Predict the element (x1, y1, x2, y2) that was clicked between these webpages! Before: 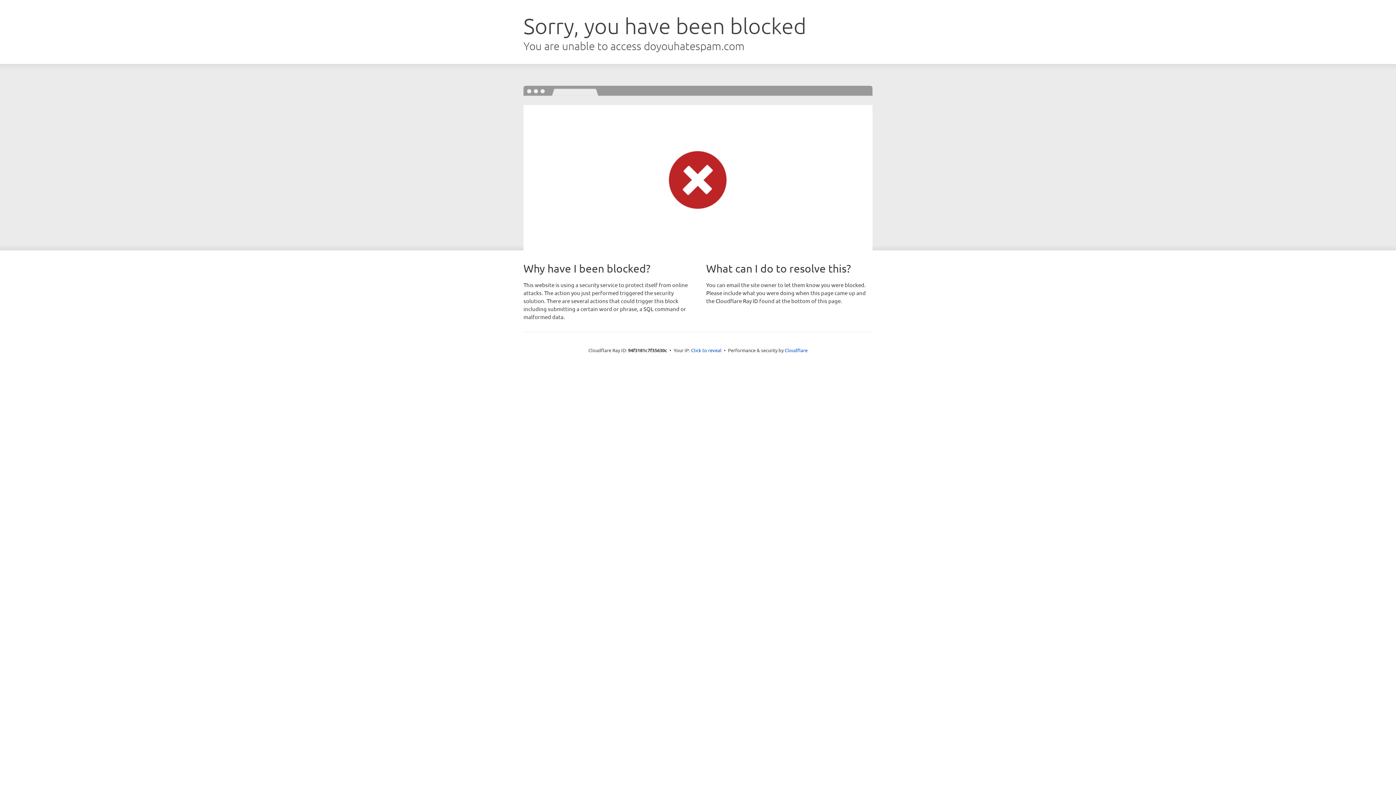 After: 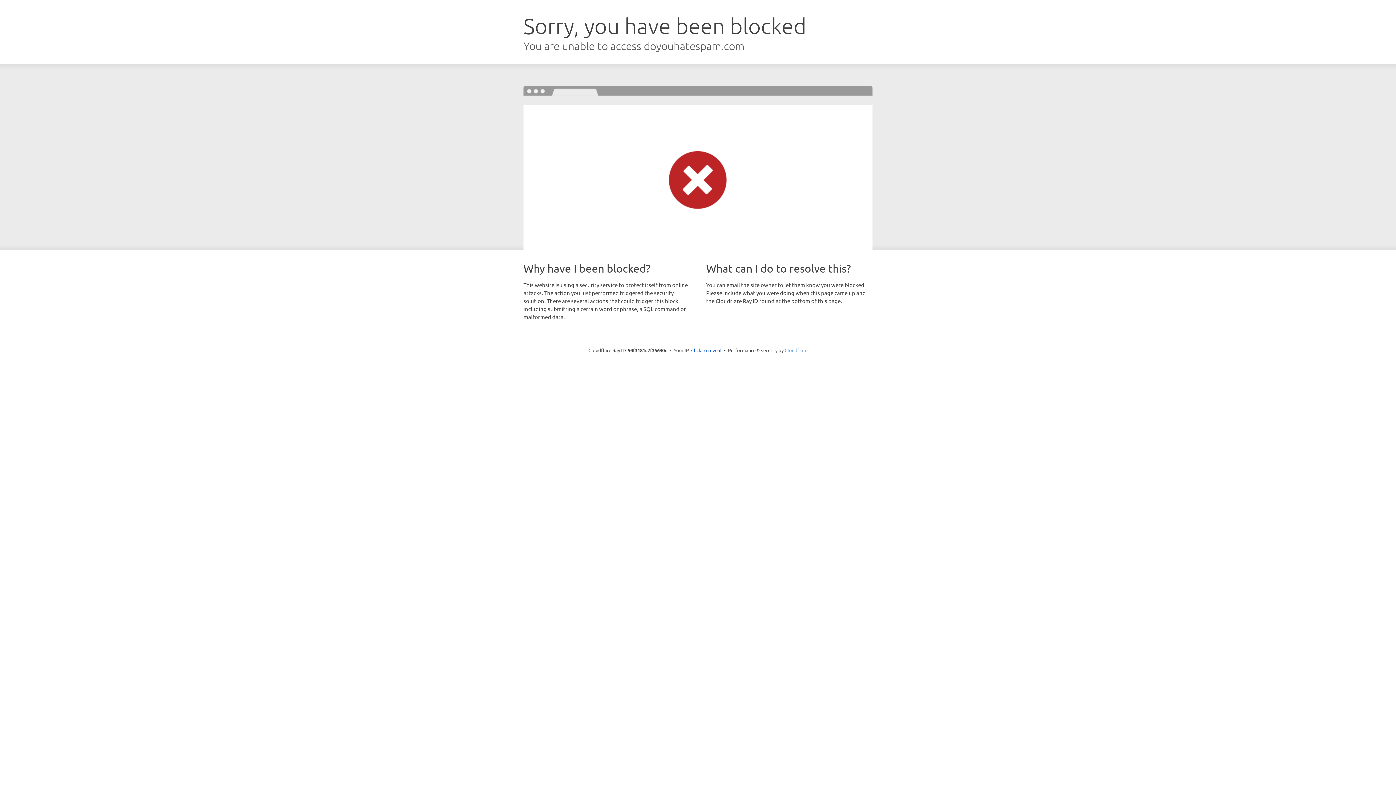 Action: bbox: (784, 347, 807, 353) label: Cloudflare